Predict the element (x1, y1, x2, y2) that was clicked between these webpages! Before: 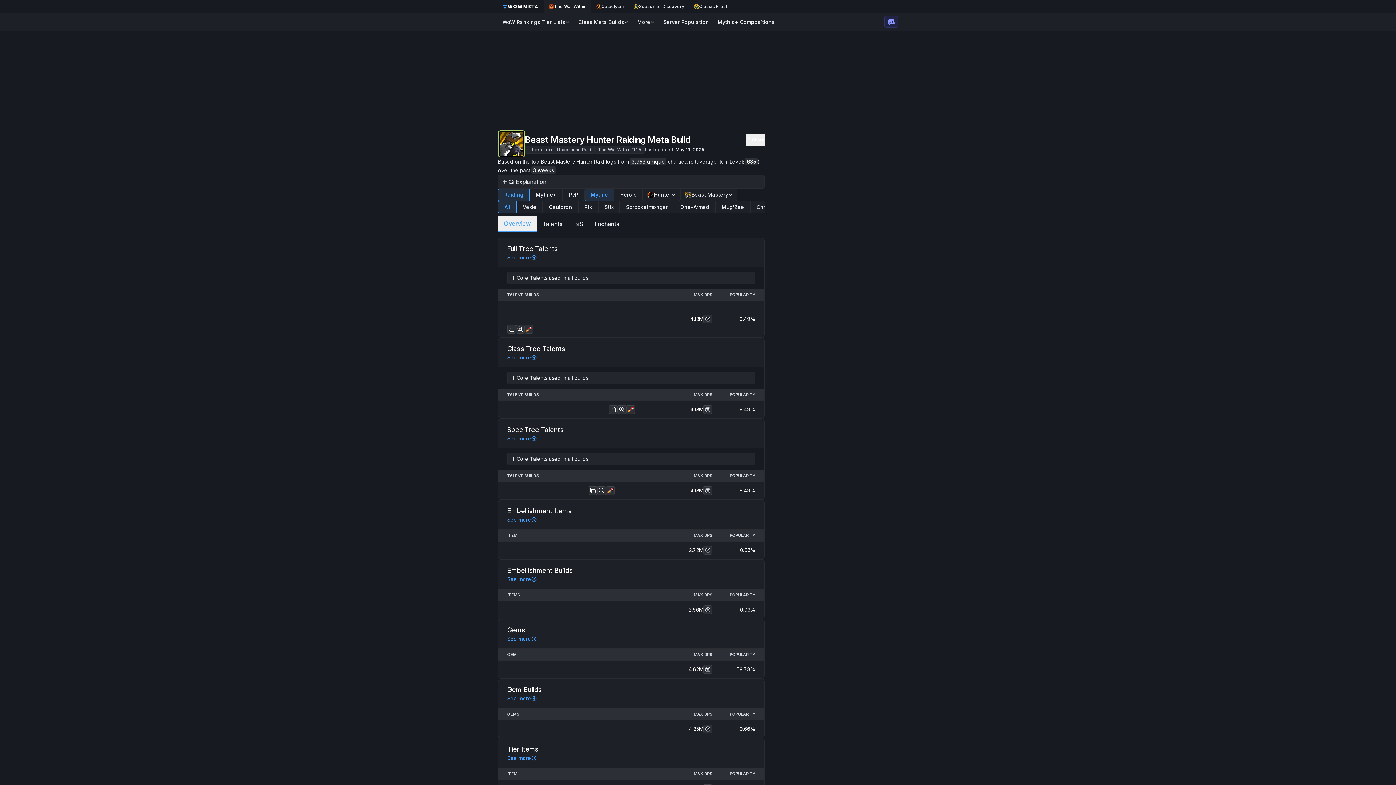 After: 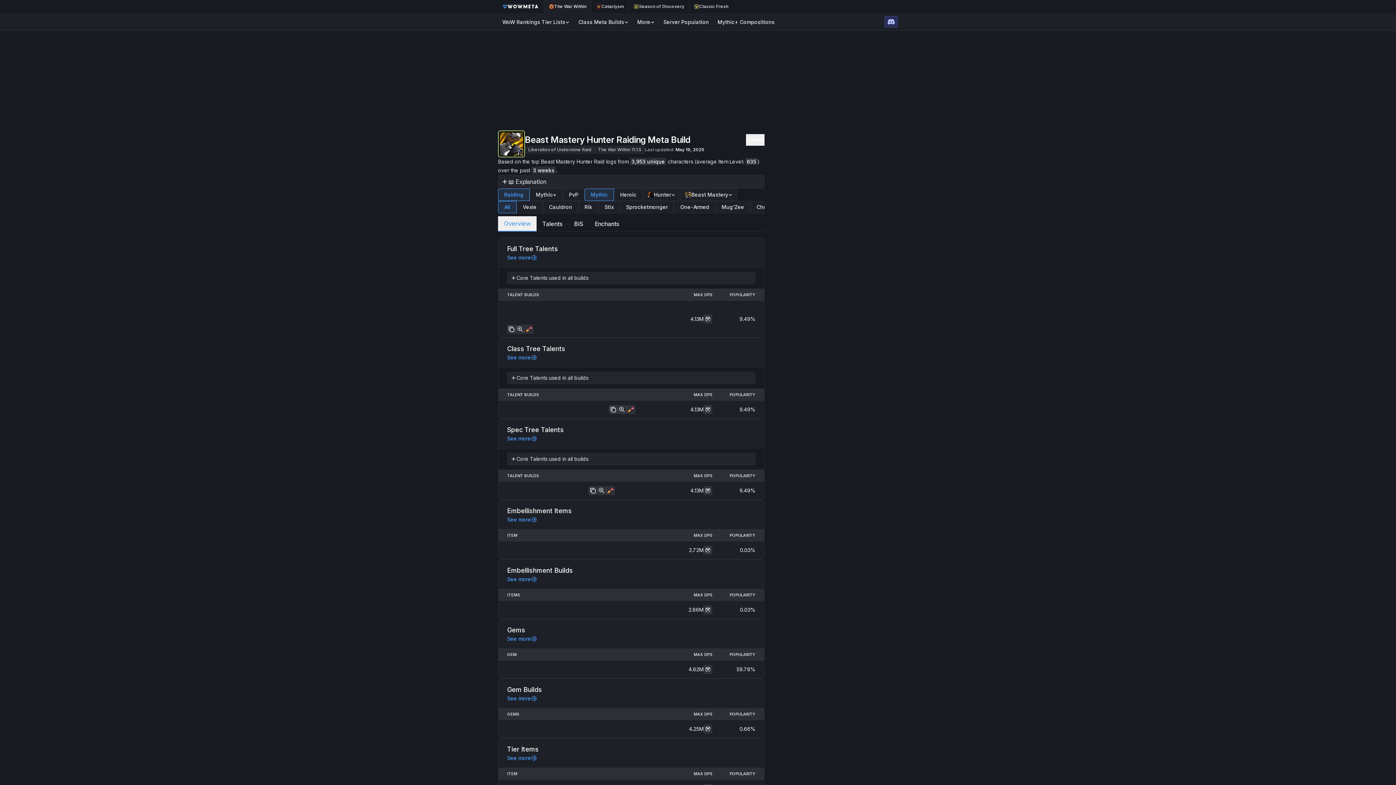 Action: label: Link to our Discord community bbox: (884, 16, 898, 27)